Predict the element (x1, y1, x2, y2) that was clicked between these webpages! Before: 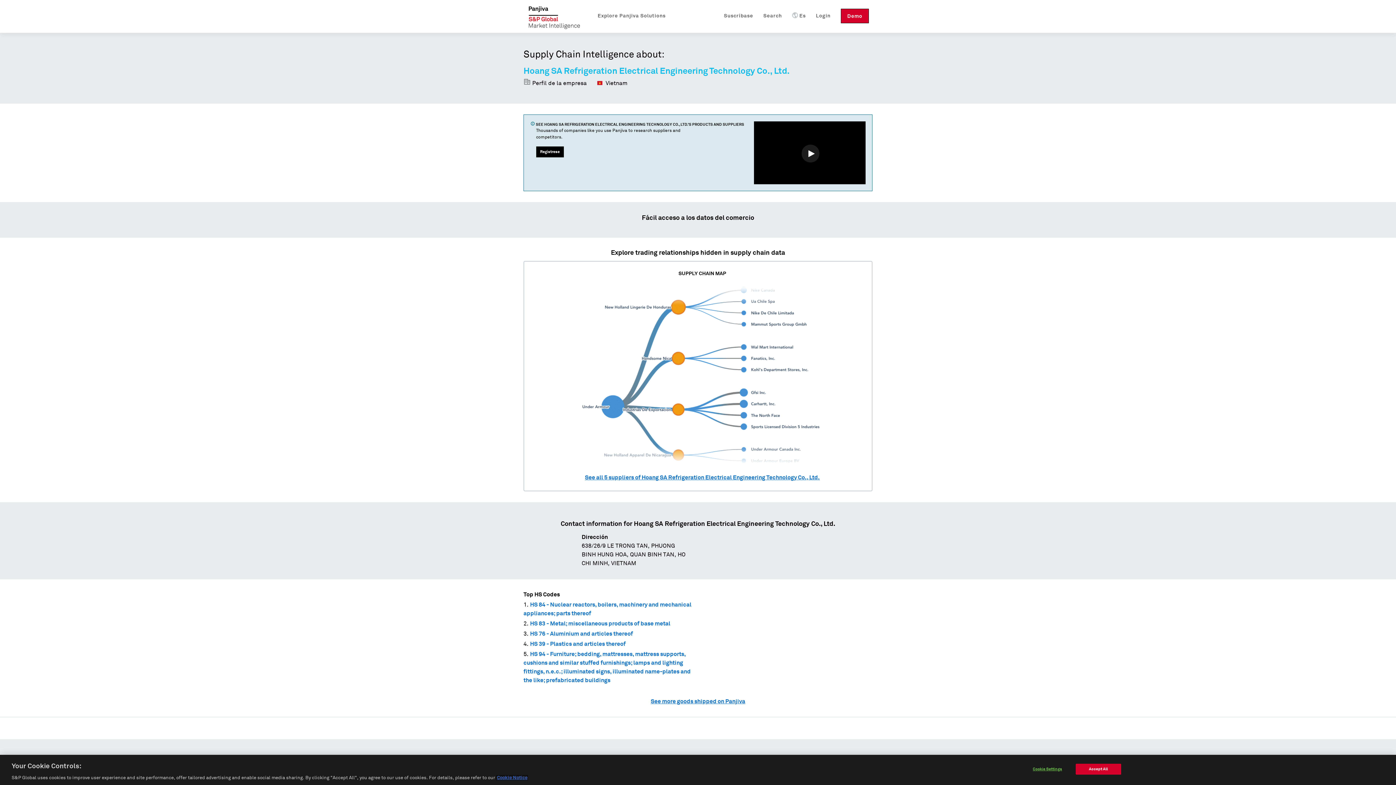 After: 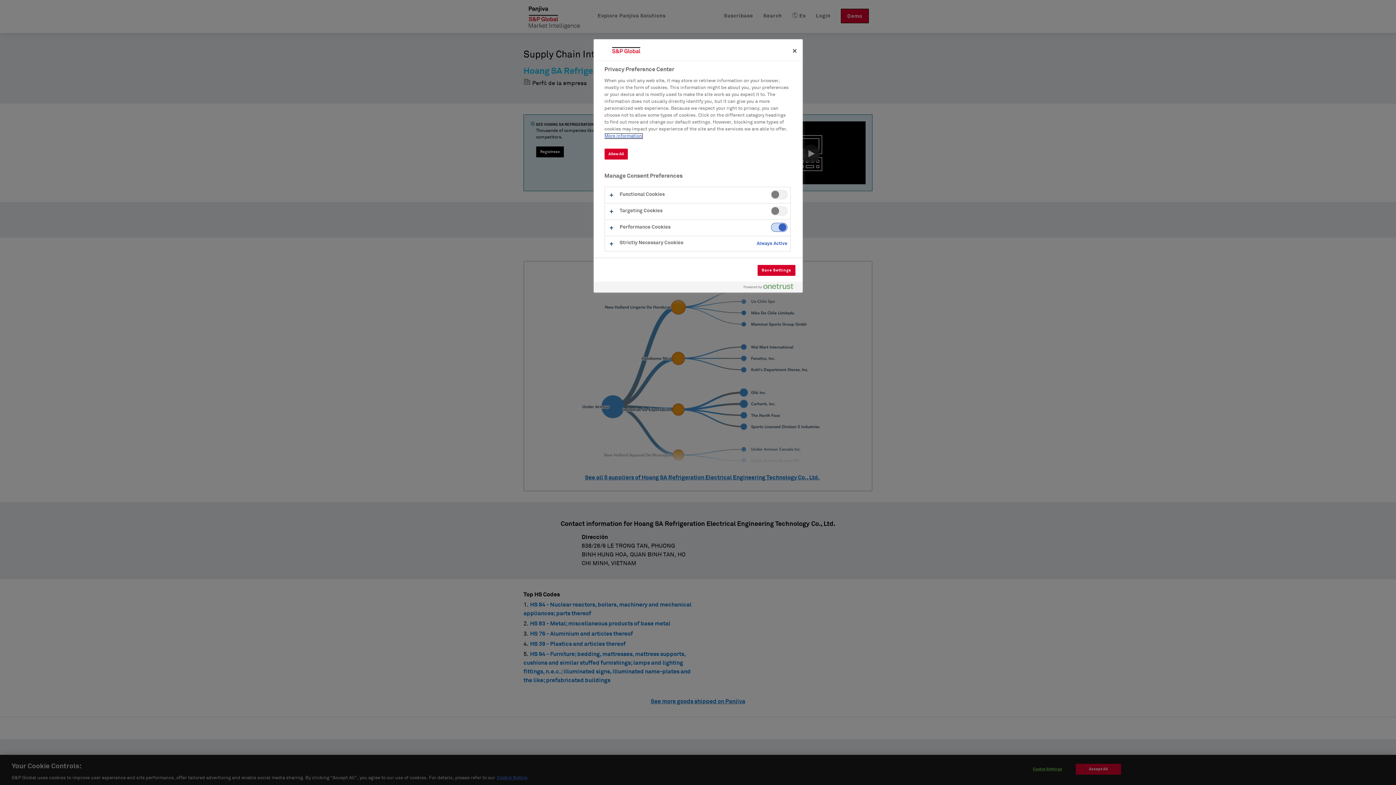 Action: label: Cookie Settings bbox: (1025, 776, 1070, 786)